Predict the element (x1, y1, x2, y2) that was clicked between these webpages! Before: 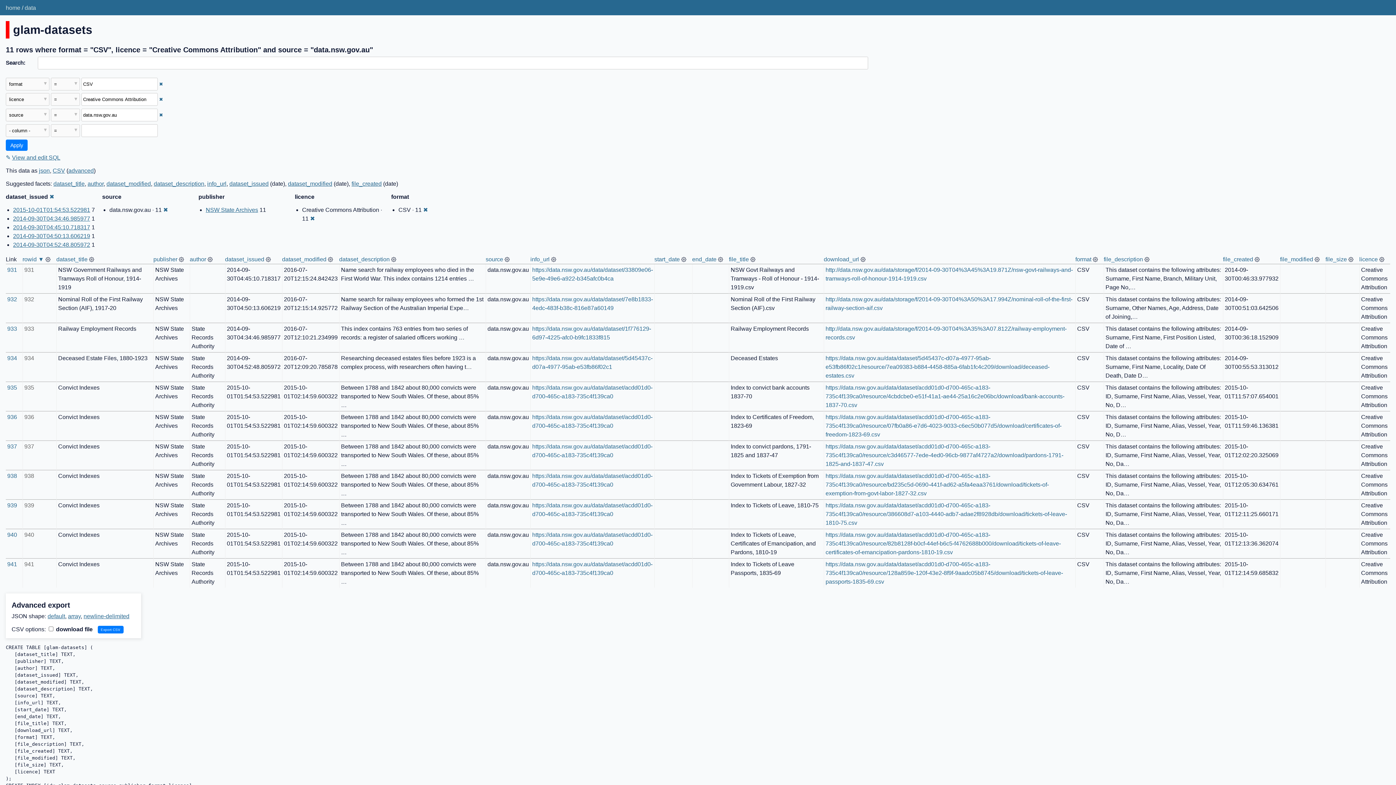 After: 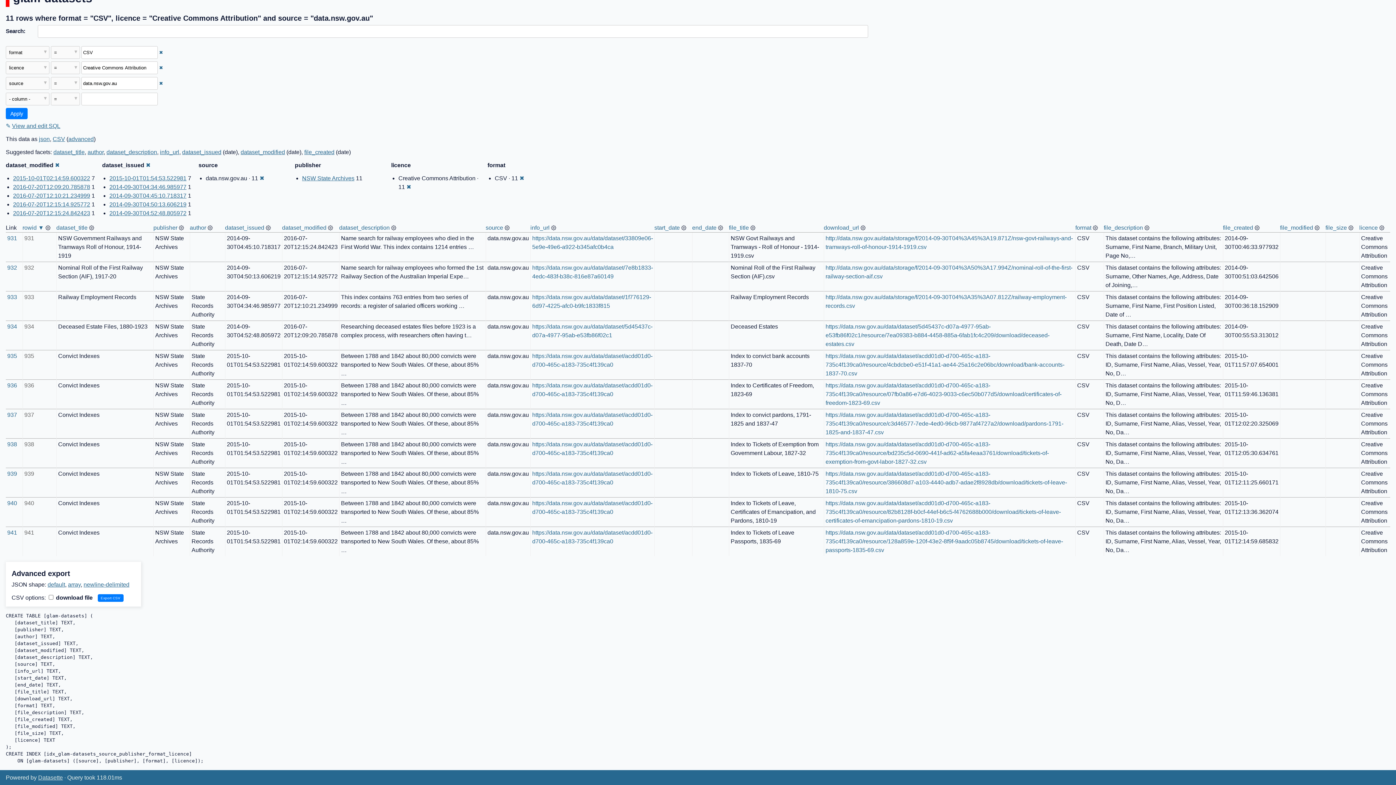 Action: label: dataset_modified bbox: (106, 180, 150, 187)